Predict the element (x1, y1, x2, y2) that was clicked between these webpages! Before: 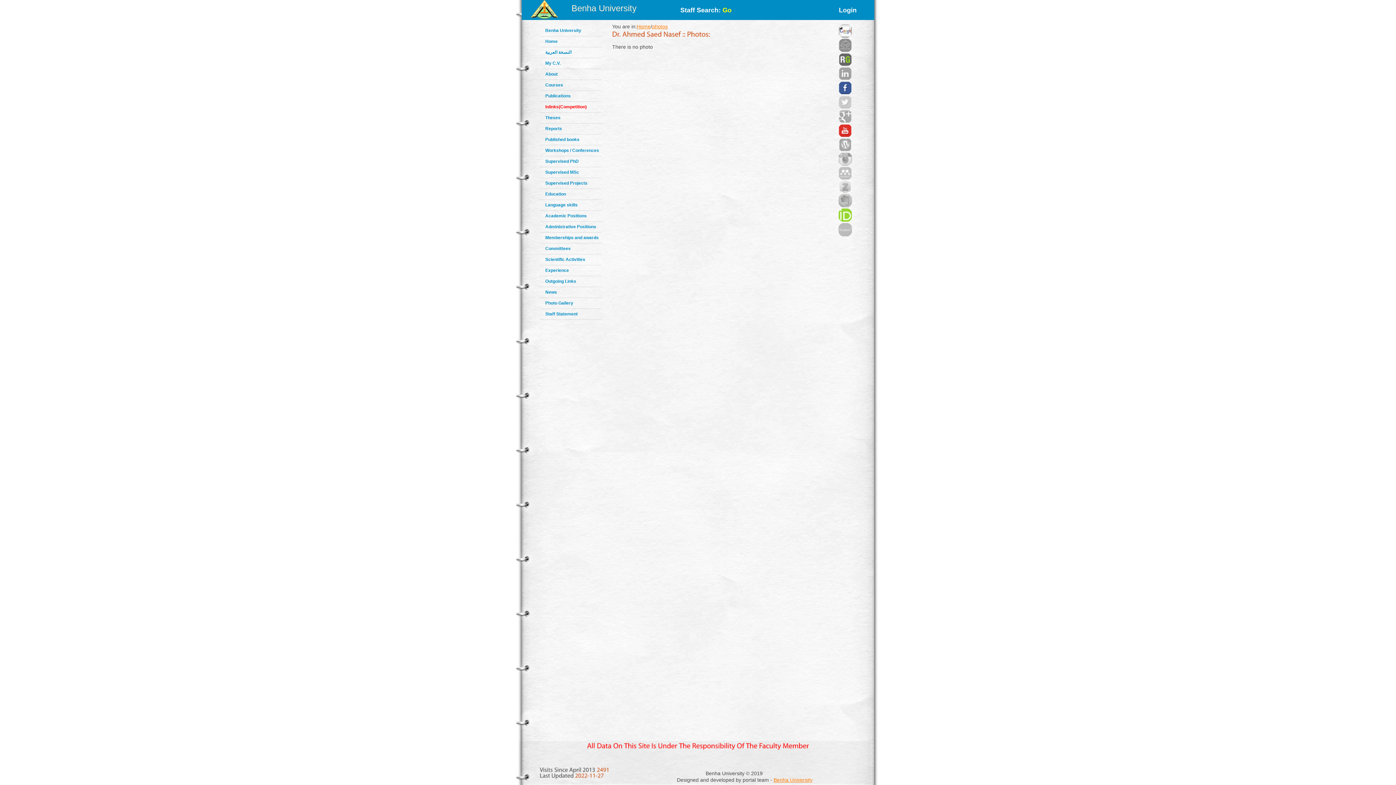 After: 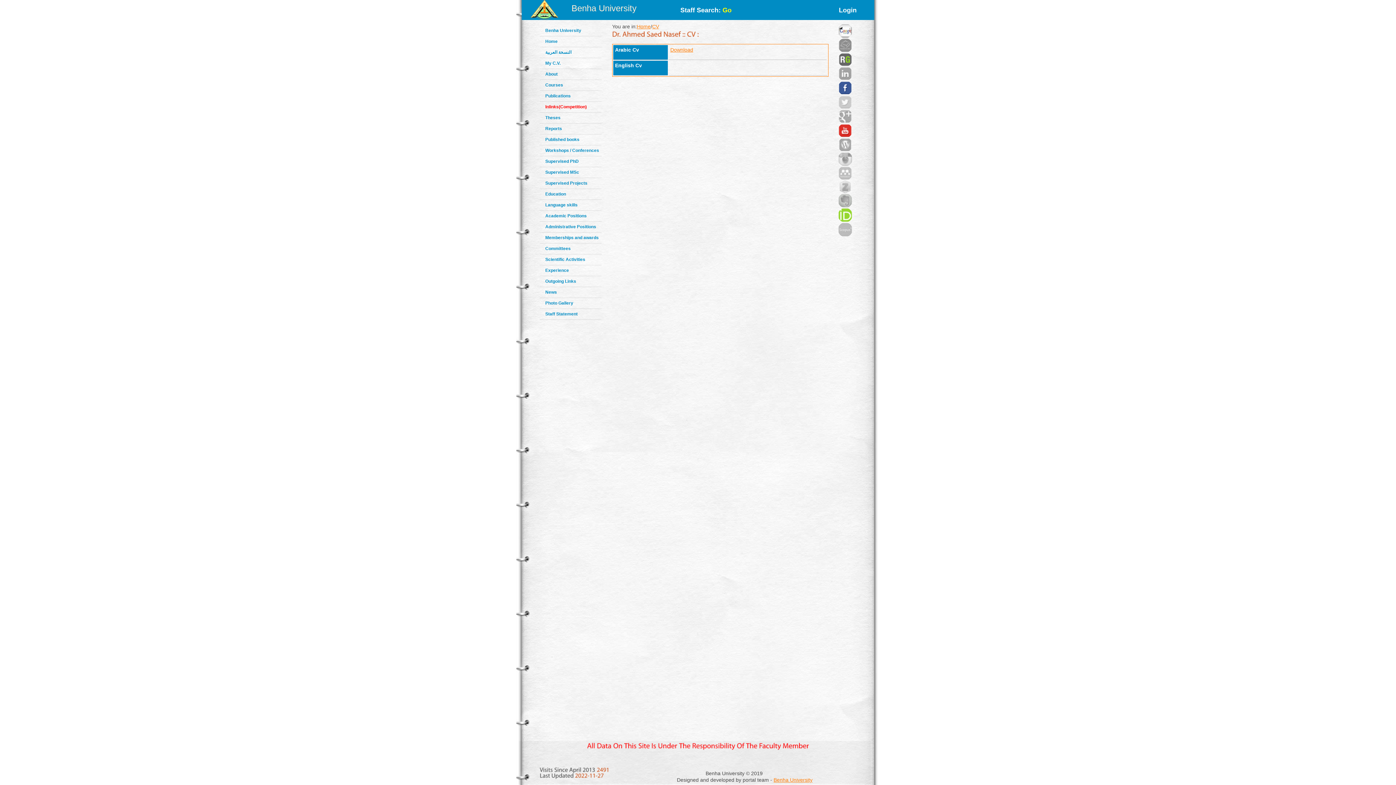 Action: label: My C.V. bbox: (545, 60, 560, 65)